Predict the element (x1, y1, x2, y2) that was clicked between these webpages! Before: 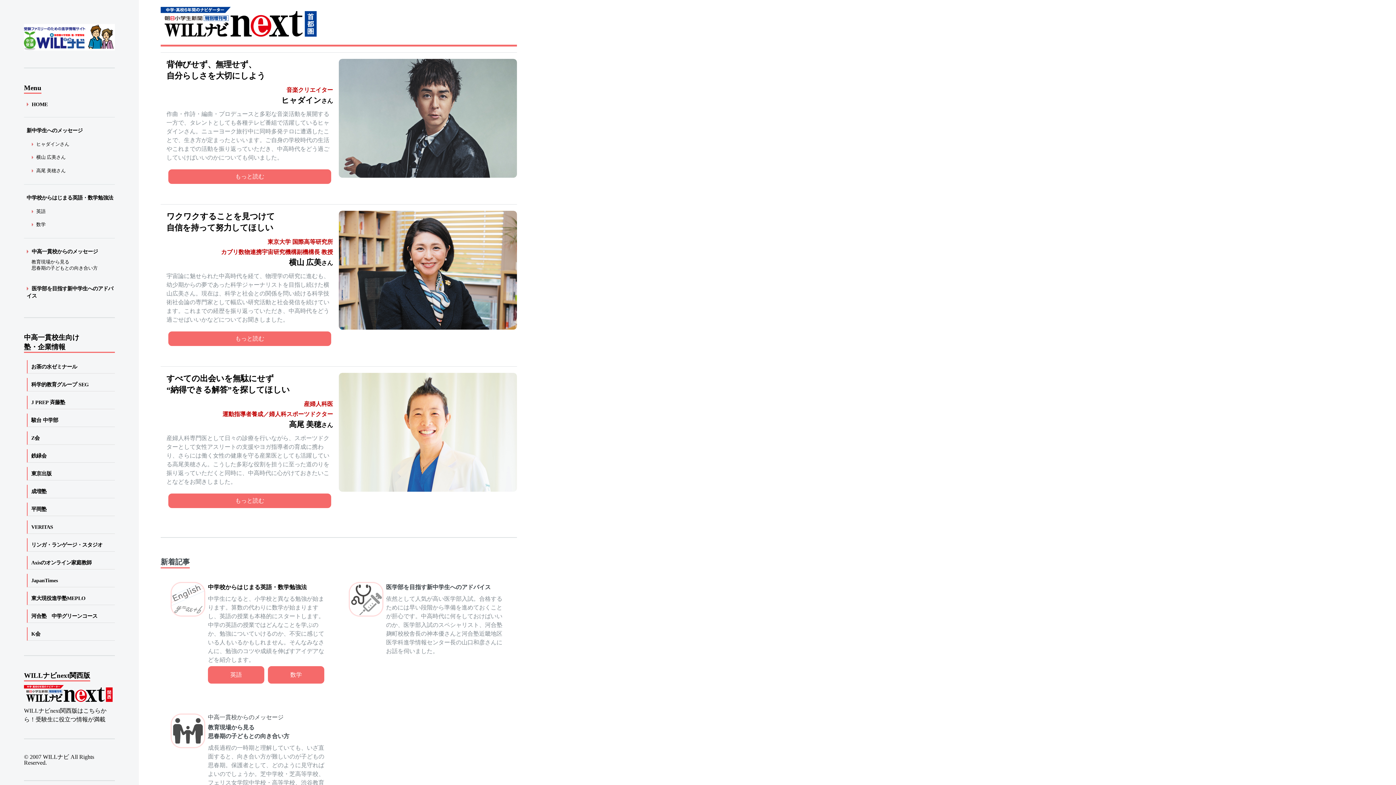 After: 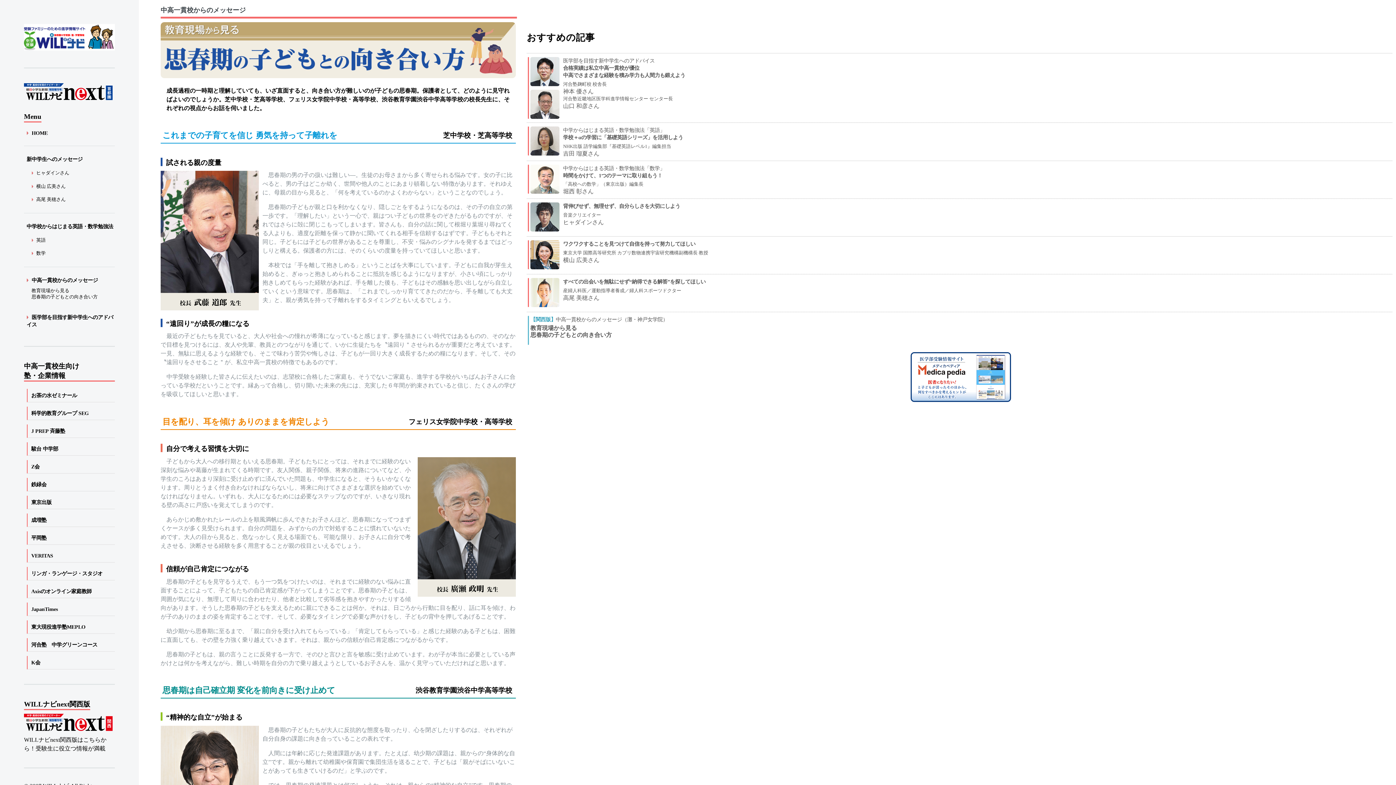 Action: label: 中高一貫校からのメッセージ
教育現場から見る
思春期の子どもとの向き合い方

成長過程の一時期と理解していても、いざ直面すると、向き合い方が難しいのが子どもの思春期。保護者として、どのように見守ればよいのでしょうか。芝中学校・芝高等学校、フェリス女学院中学校・高等学校、渋谷教育学園渋谷中学高等学校の校長先生に、それぞれの視点からお話を伺いました。 bbox: (160, 703, 338, 815)